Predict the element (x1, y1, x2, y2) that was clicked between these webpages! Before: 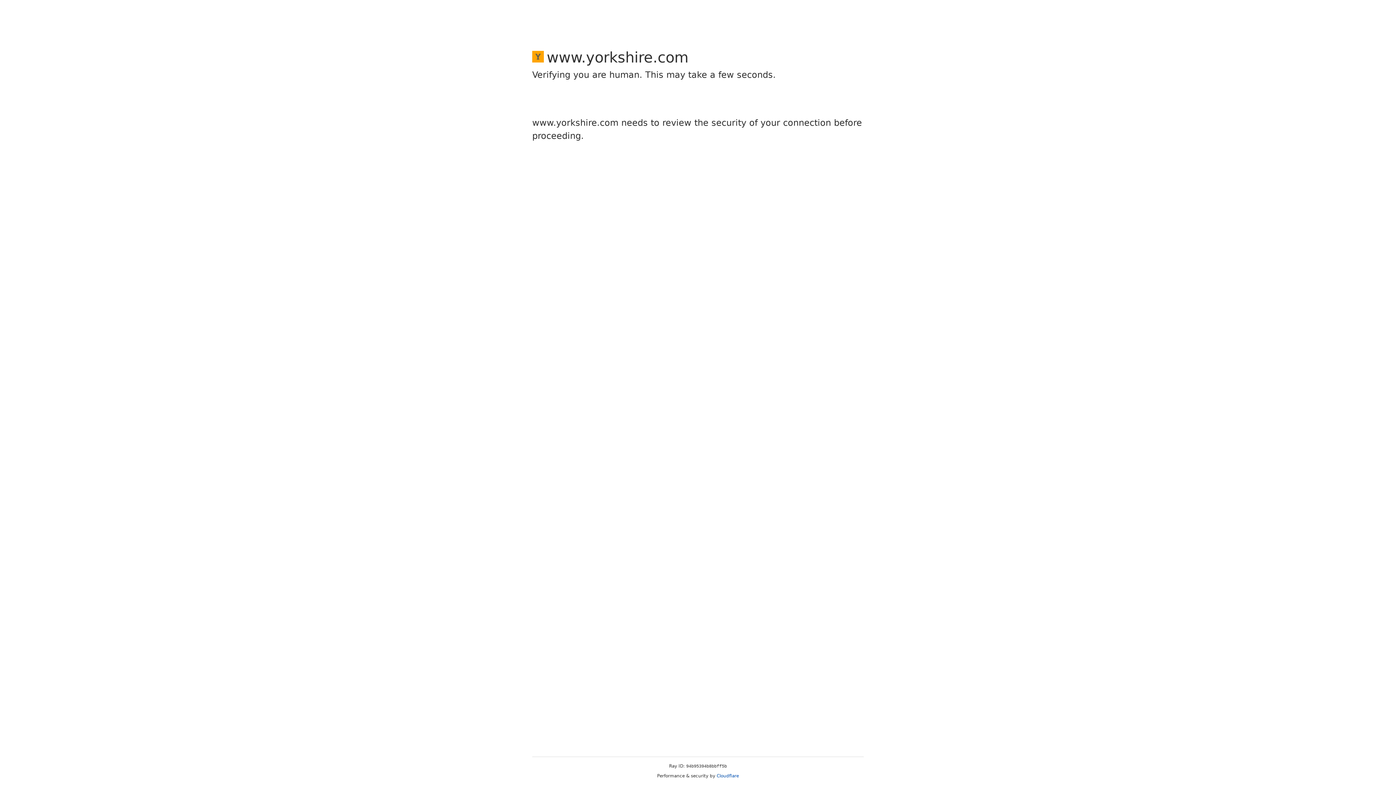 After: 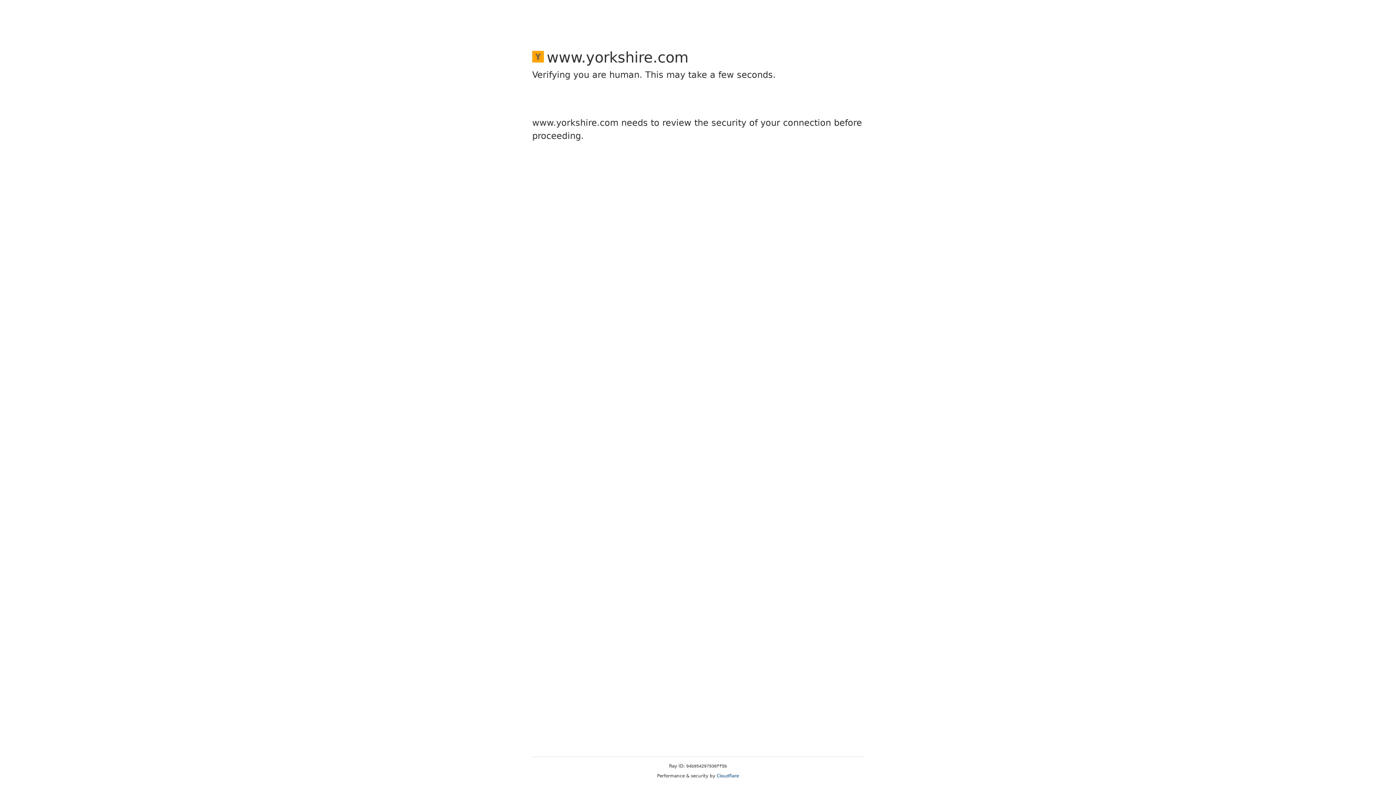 Action: bbox: (716, 773, 739, 778) label: Cloudflare